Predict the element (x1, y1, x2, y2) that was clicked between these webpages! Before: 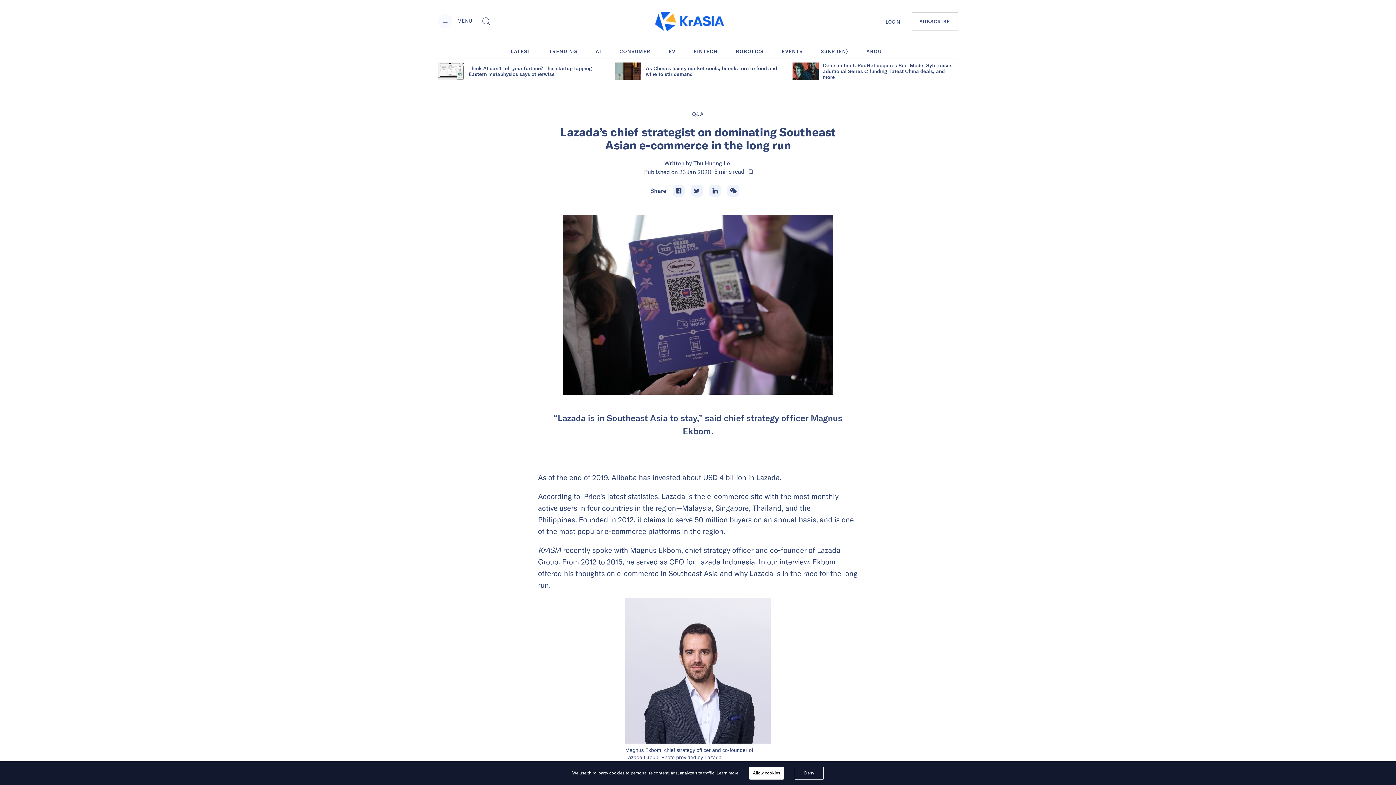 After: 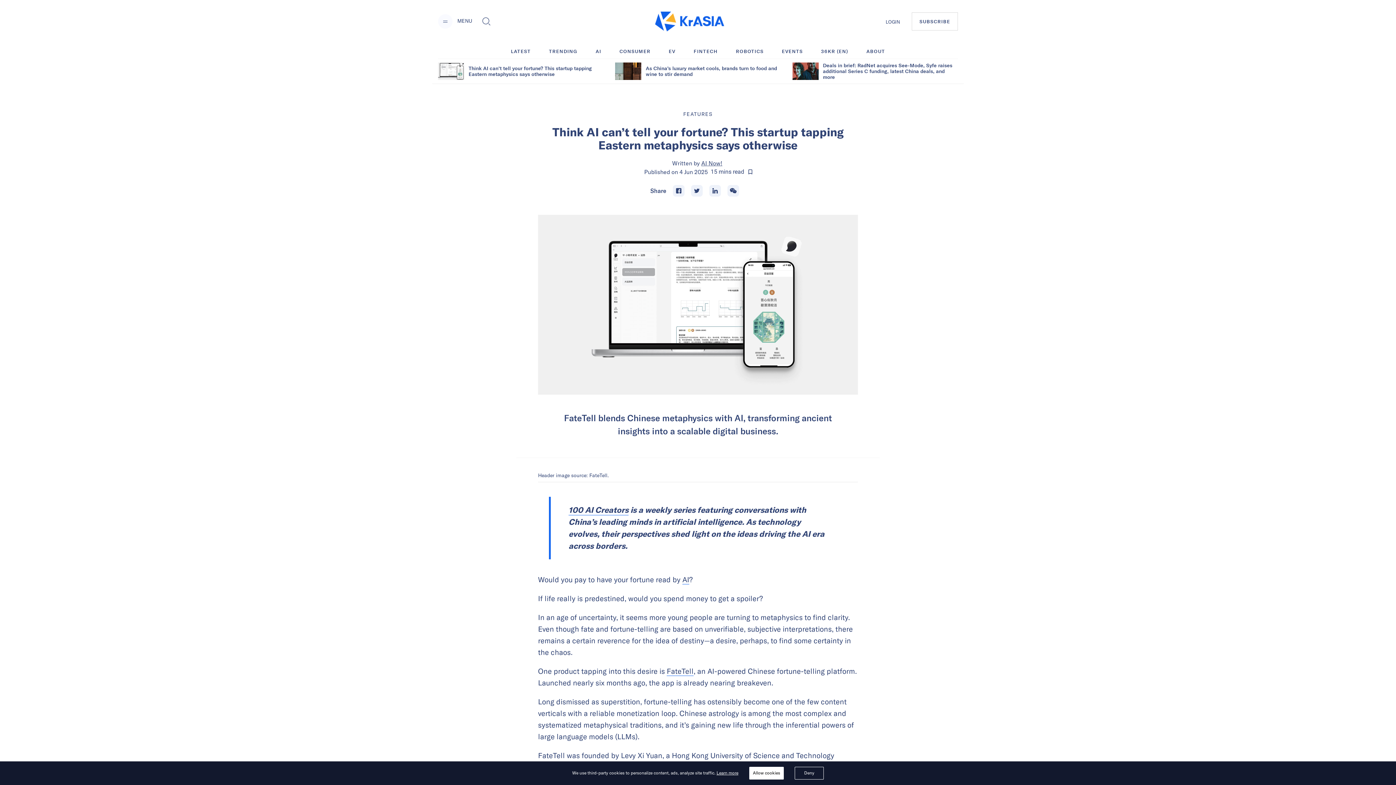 Action: bbox: (438, 62, 464, 79)